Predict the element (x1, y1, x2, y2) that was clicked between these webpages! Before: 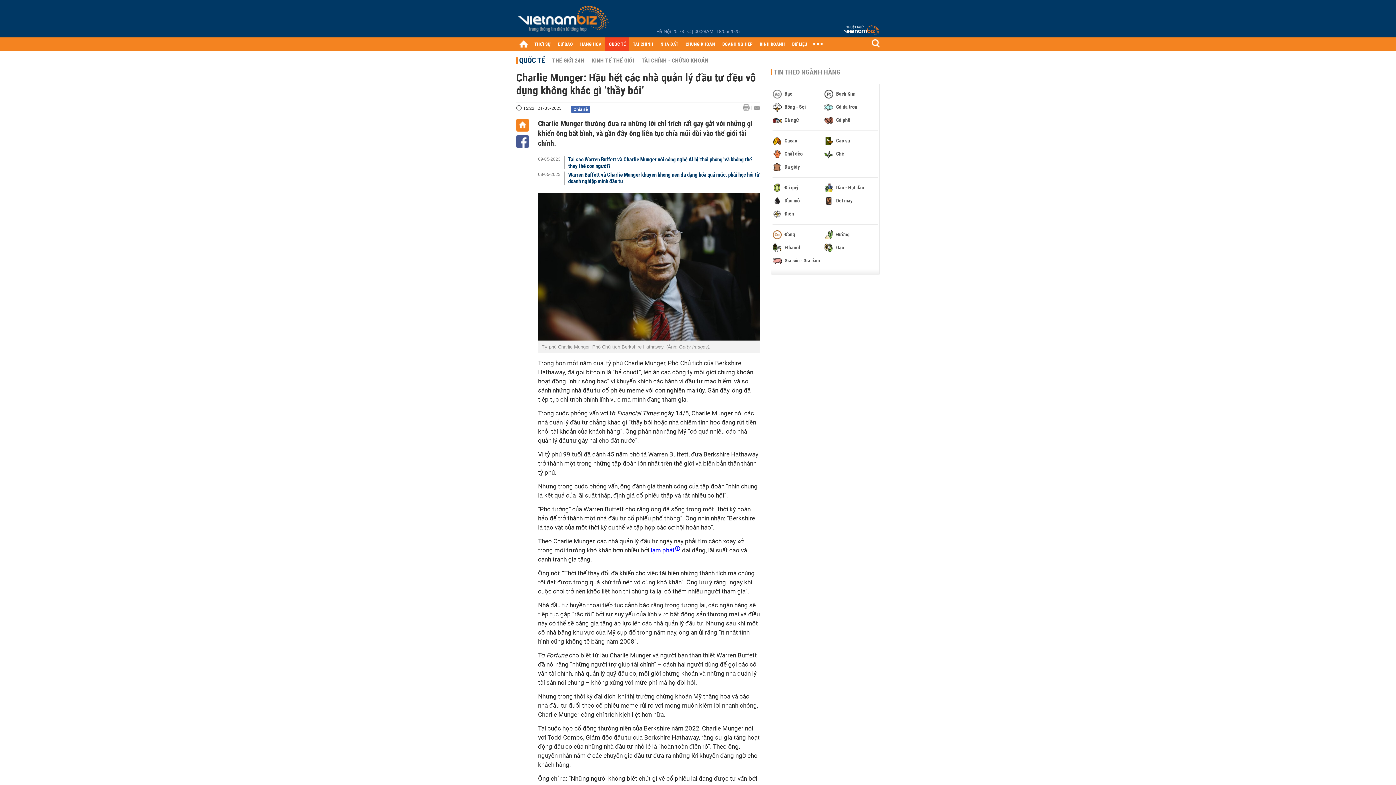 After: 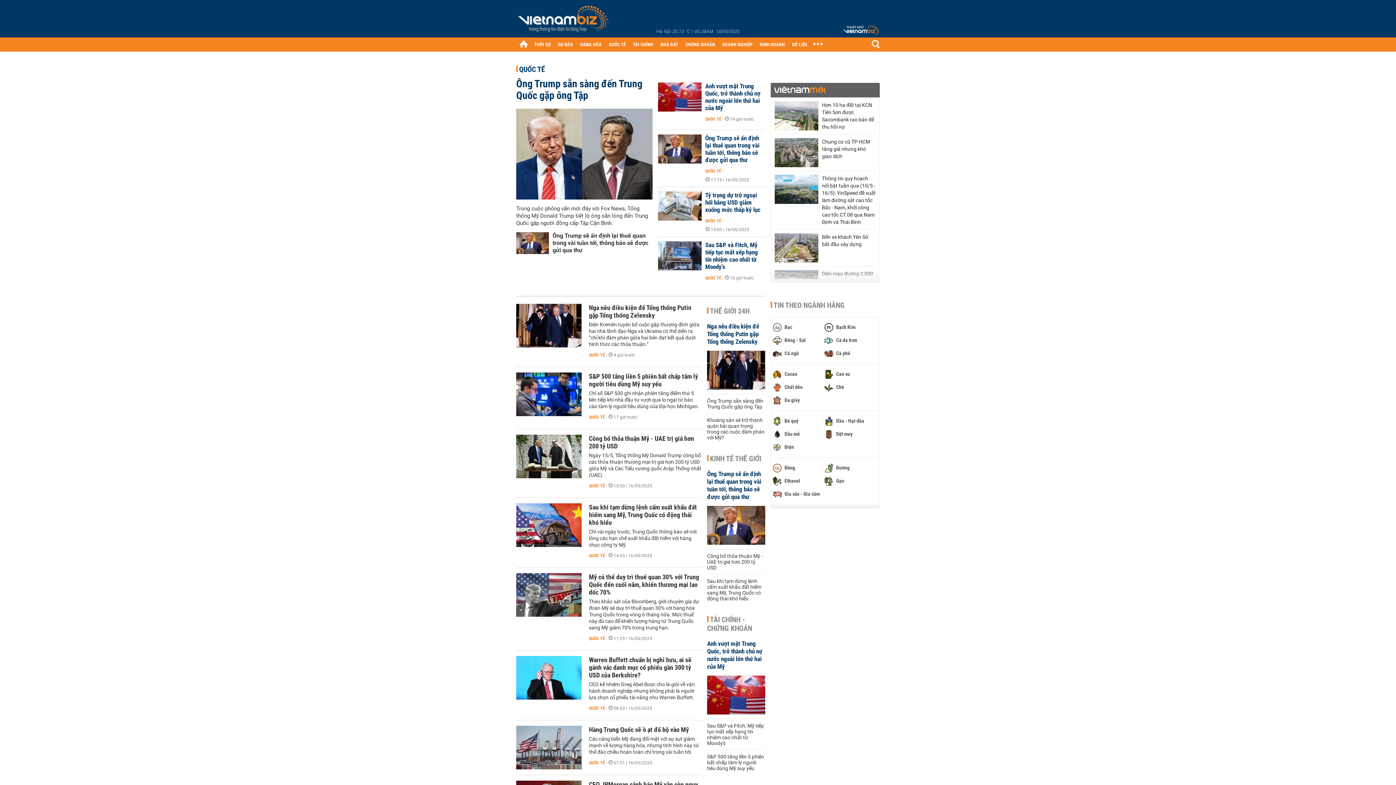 Action: label: QUỐC TẾ bbox: (605, 37, 629, 50)